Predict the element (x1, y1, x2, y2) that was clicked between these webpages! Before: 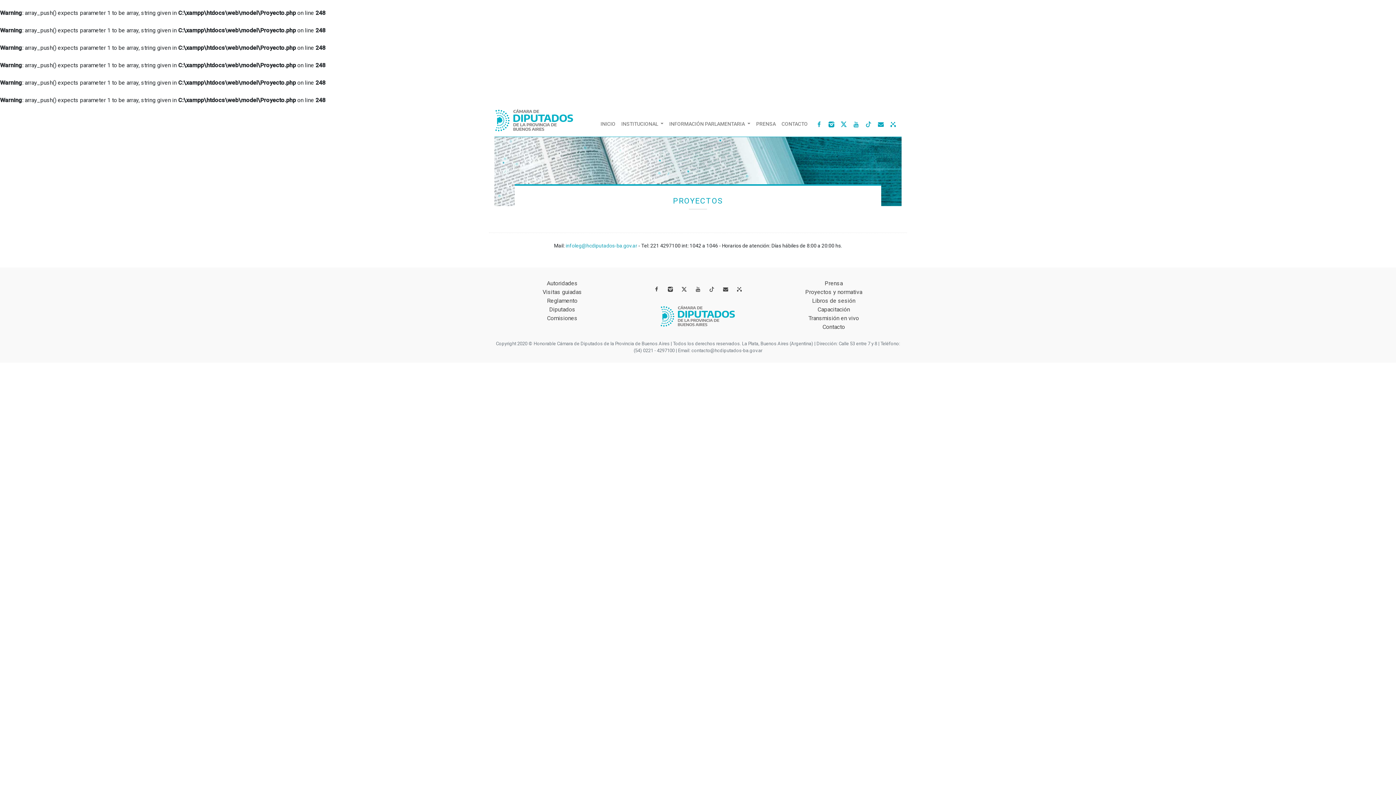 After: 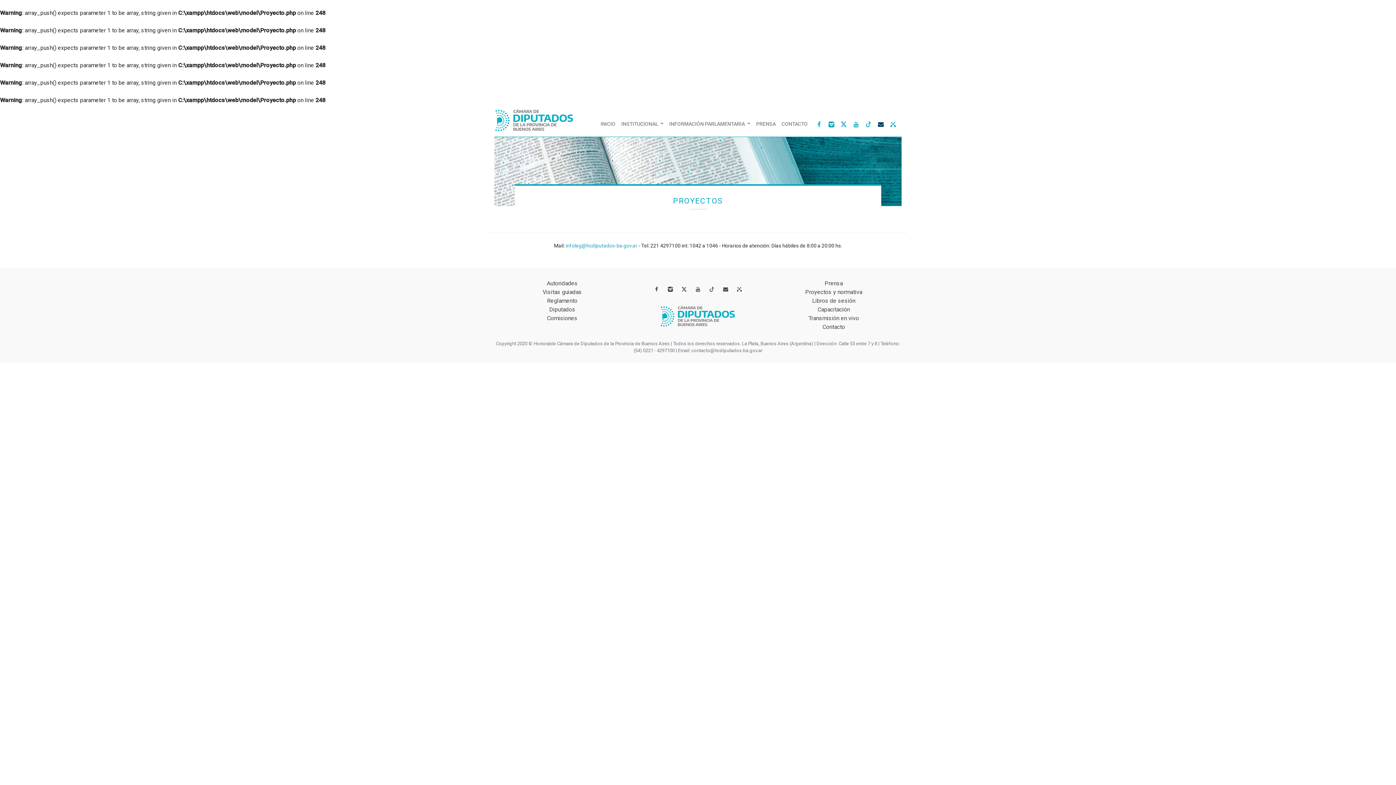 Action: bbox: (877, 119, 884, 127) label: 